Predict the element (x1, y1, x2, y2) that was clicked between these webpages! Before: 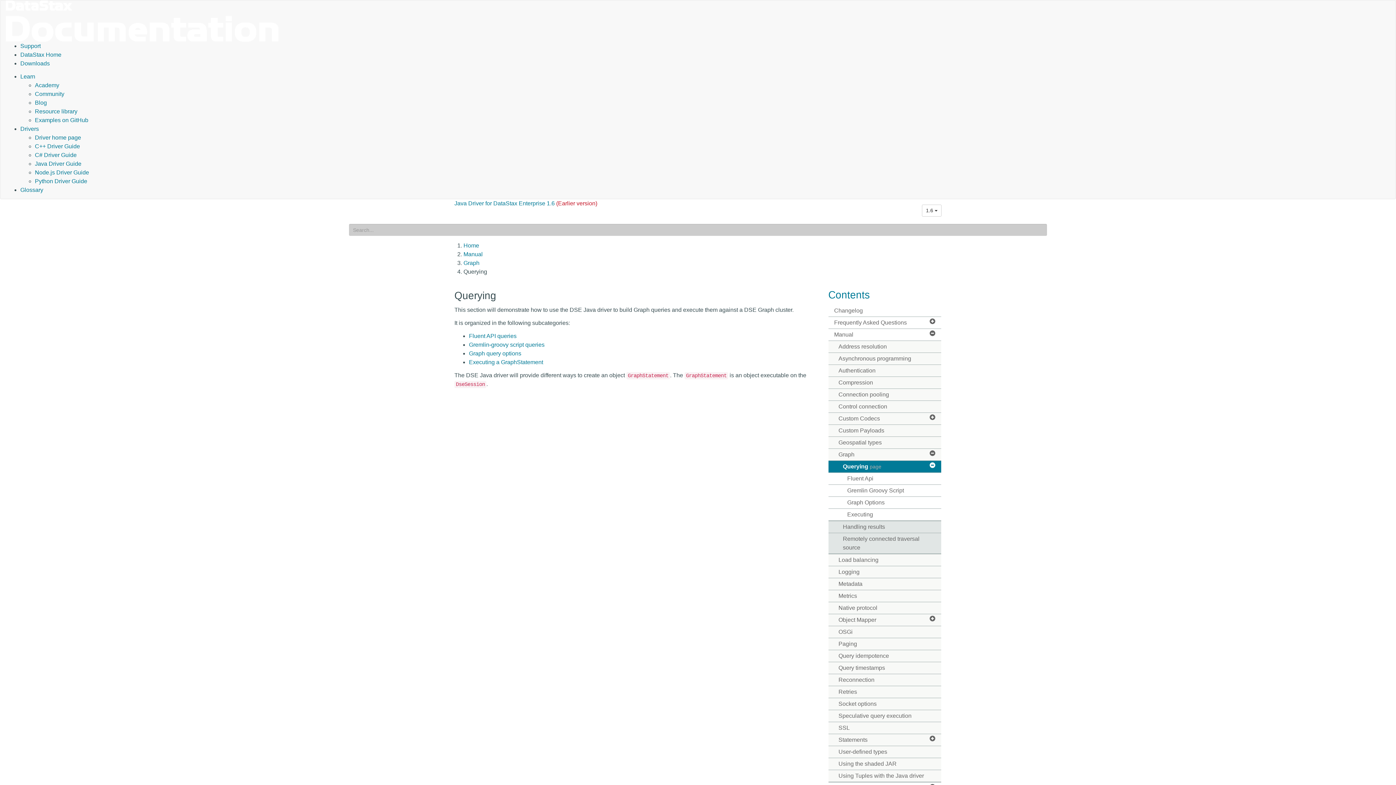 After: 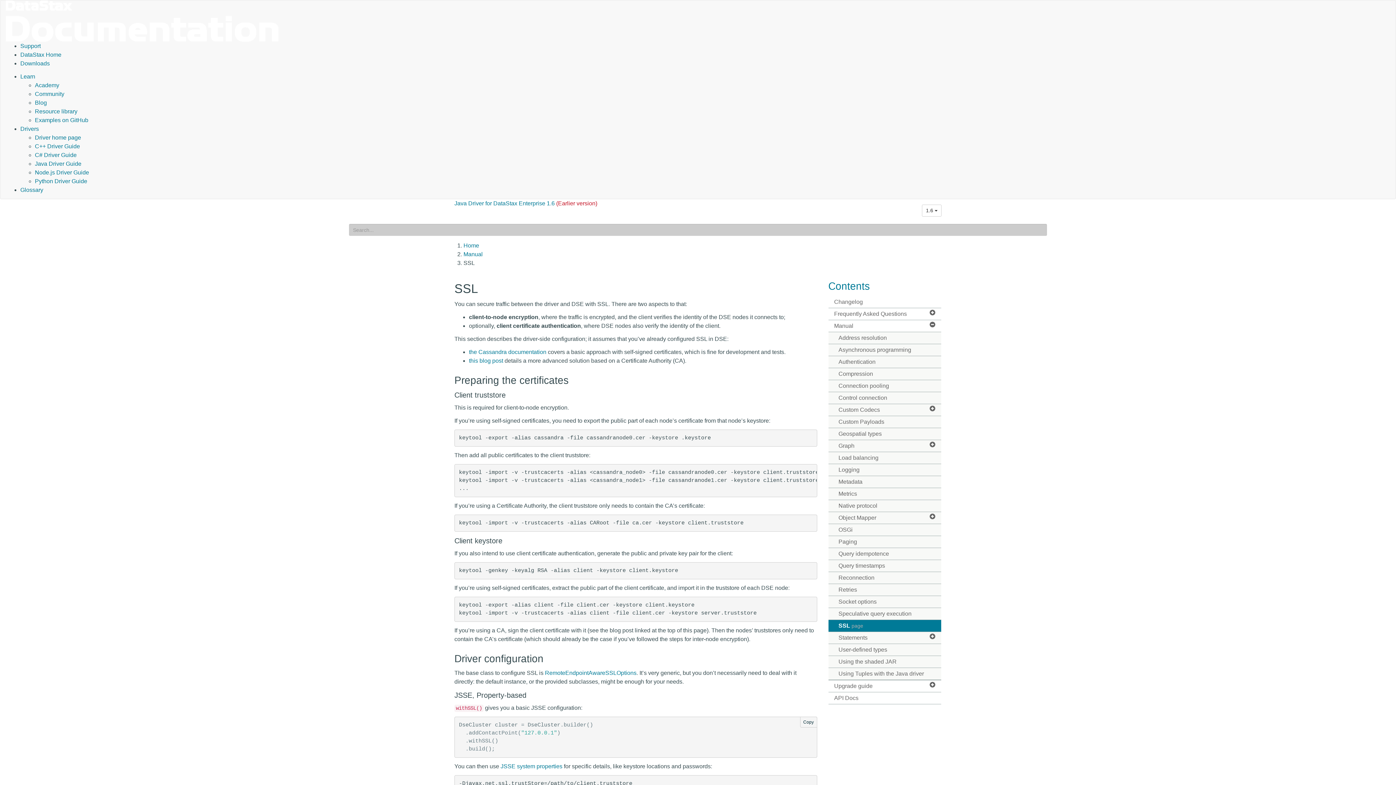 Action: label: SSL bbox: (828, 722, 941, 734)